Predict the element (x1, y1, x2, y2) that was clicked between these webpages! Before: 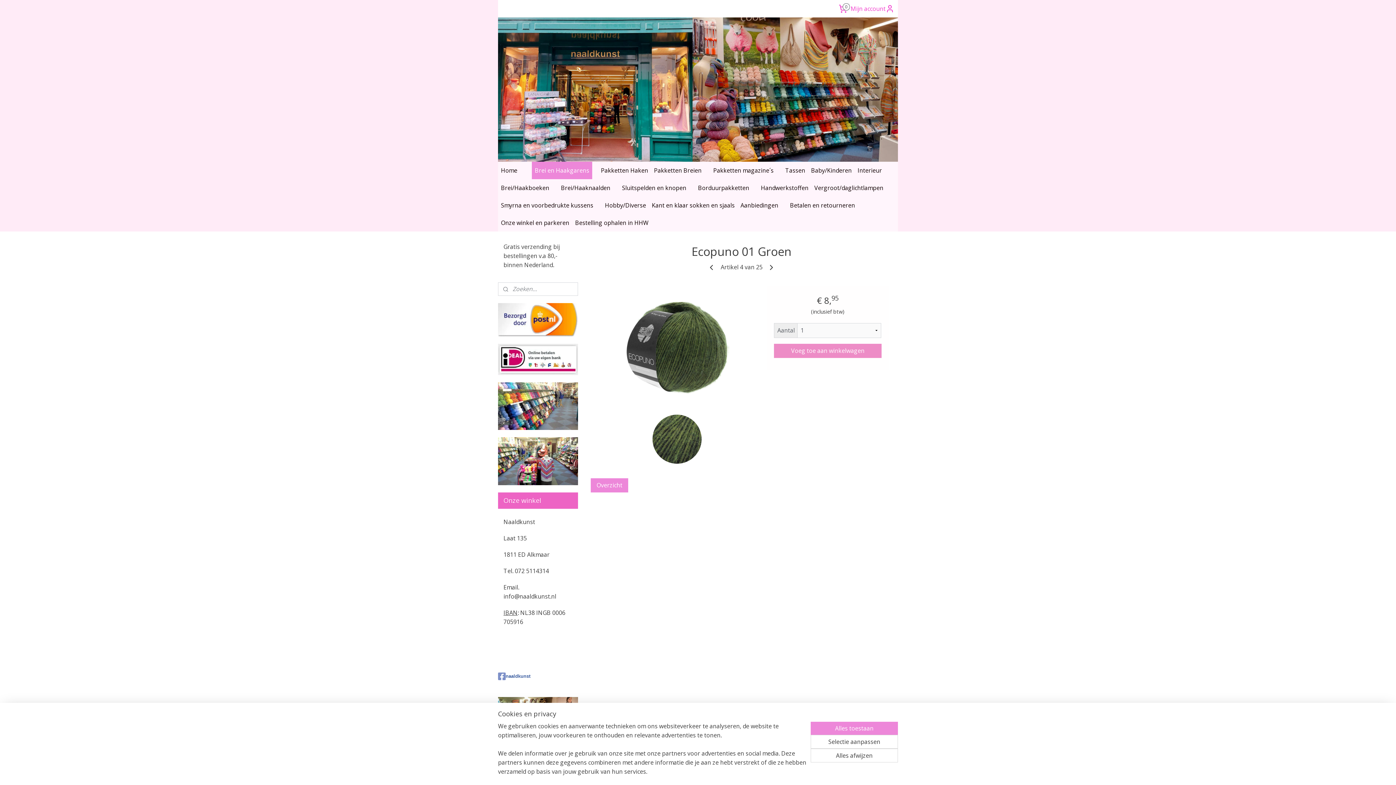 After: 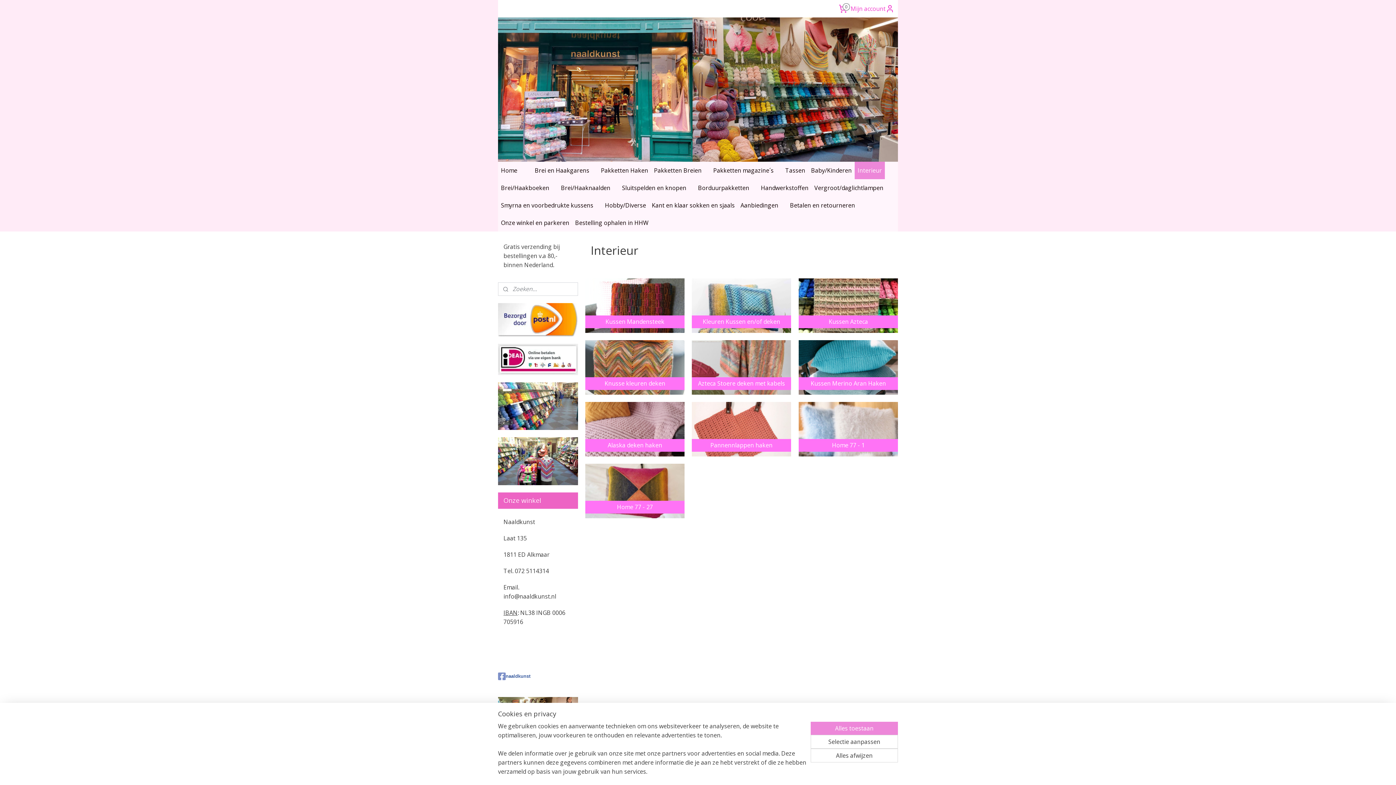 Action: label: Interieur bbox: (854, 161, 885, 179)